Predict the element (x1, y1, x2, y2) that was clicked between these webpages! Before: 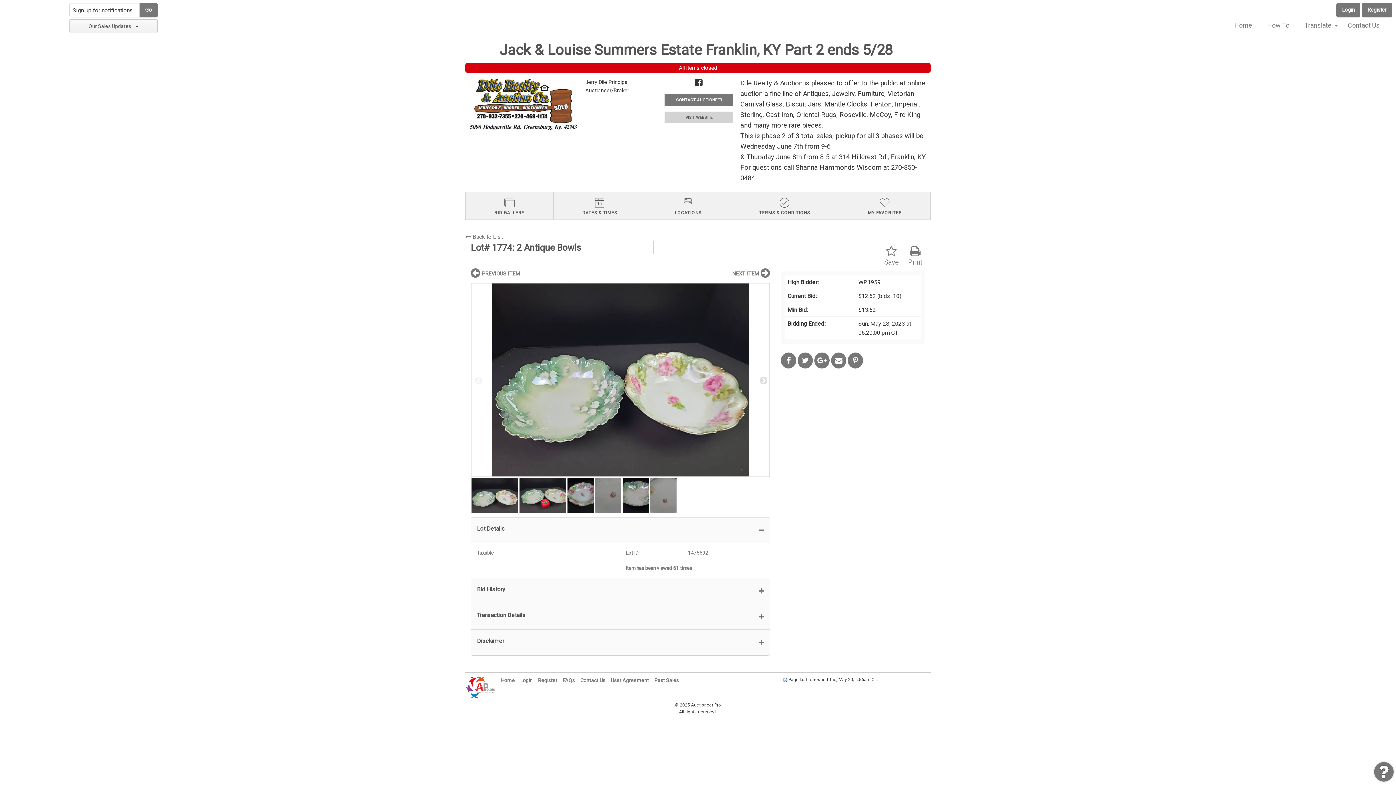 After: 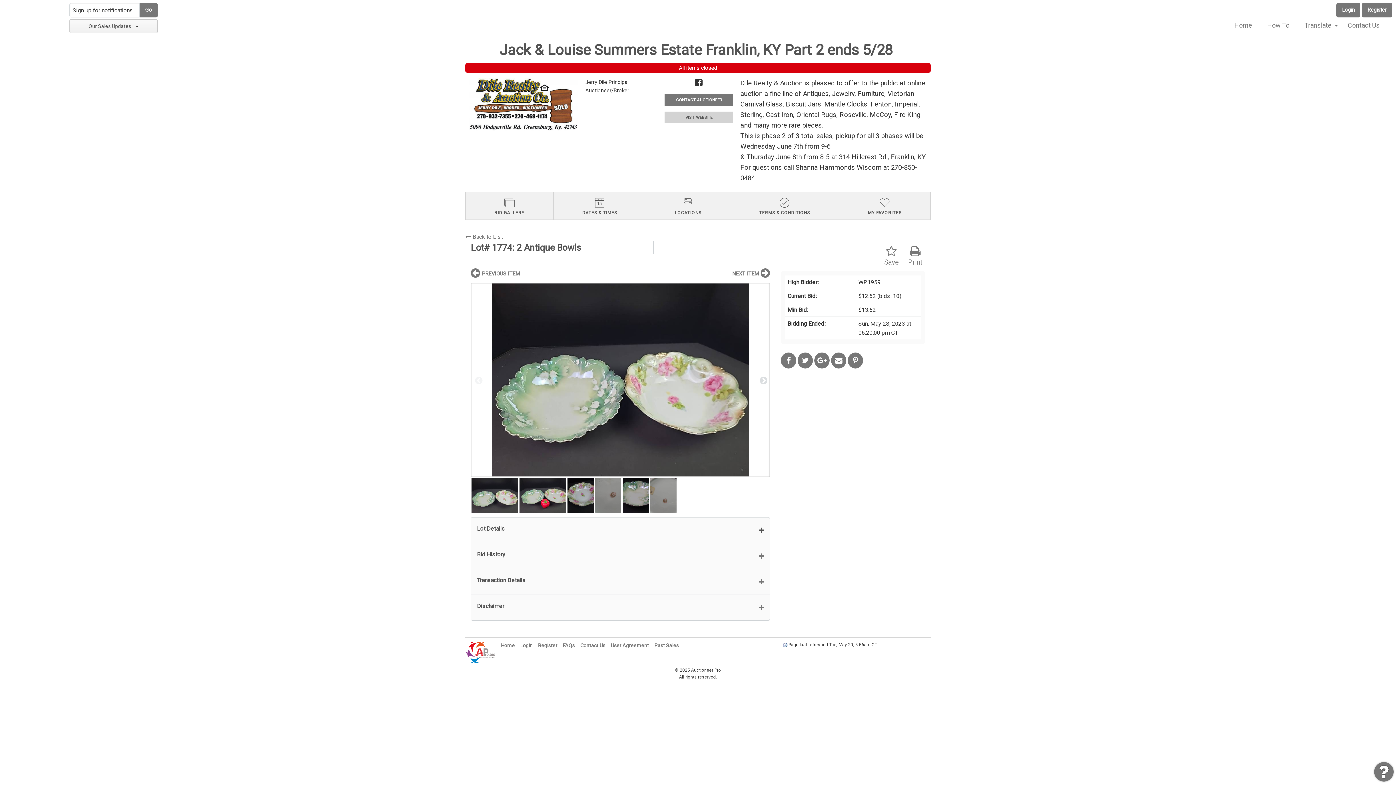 Action: label: Lot Details bbox: (470, 517, 770, 543)